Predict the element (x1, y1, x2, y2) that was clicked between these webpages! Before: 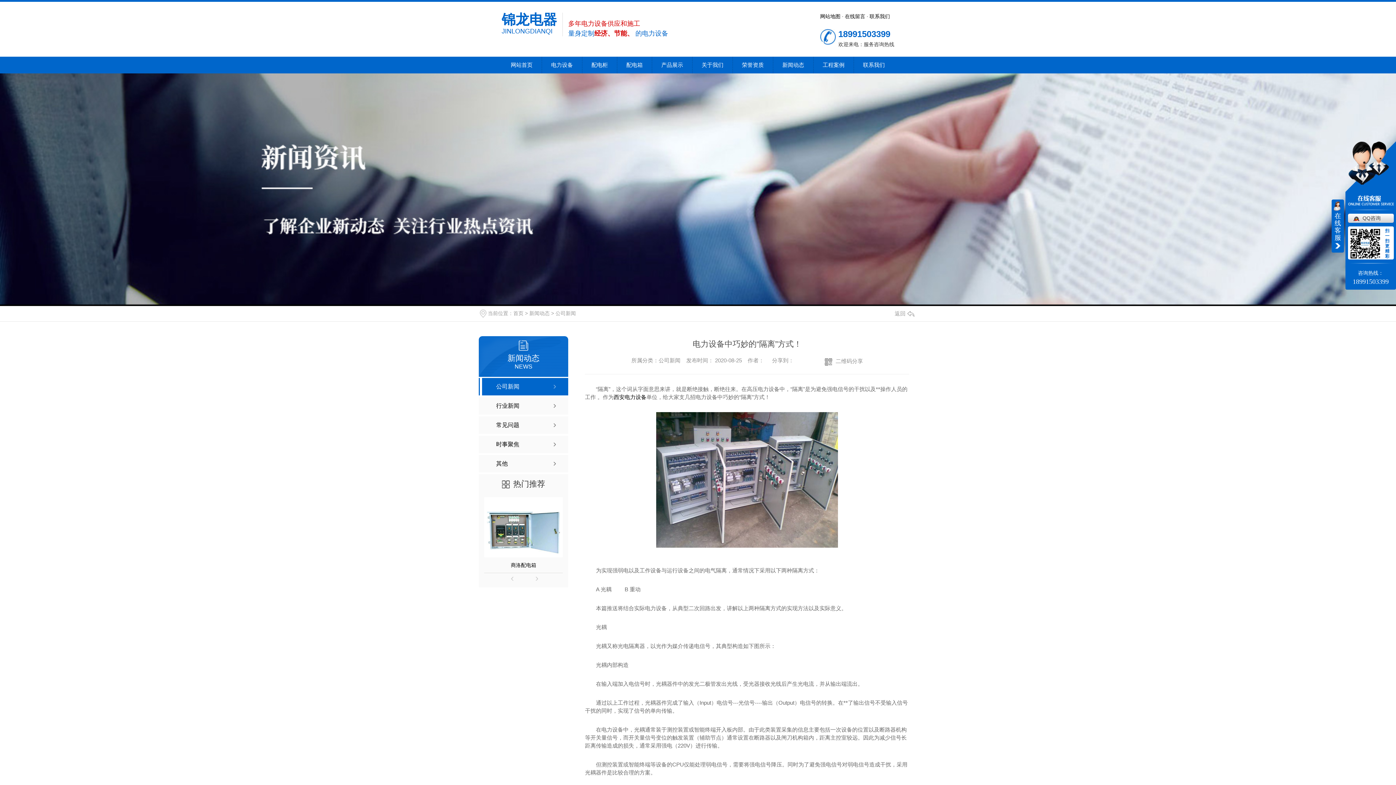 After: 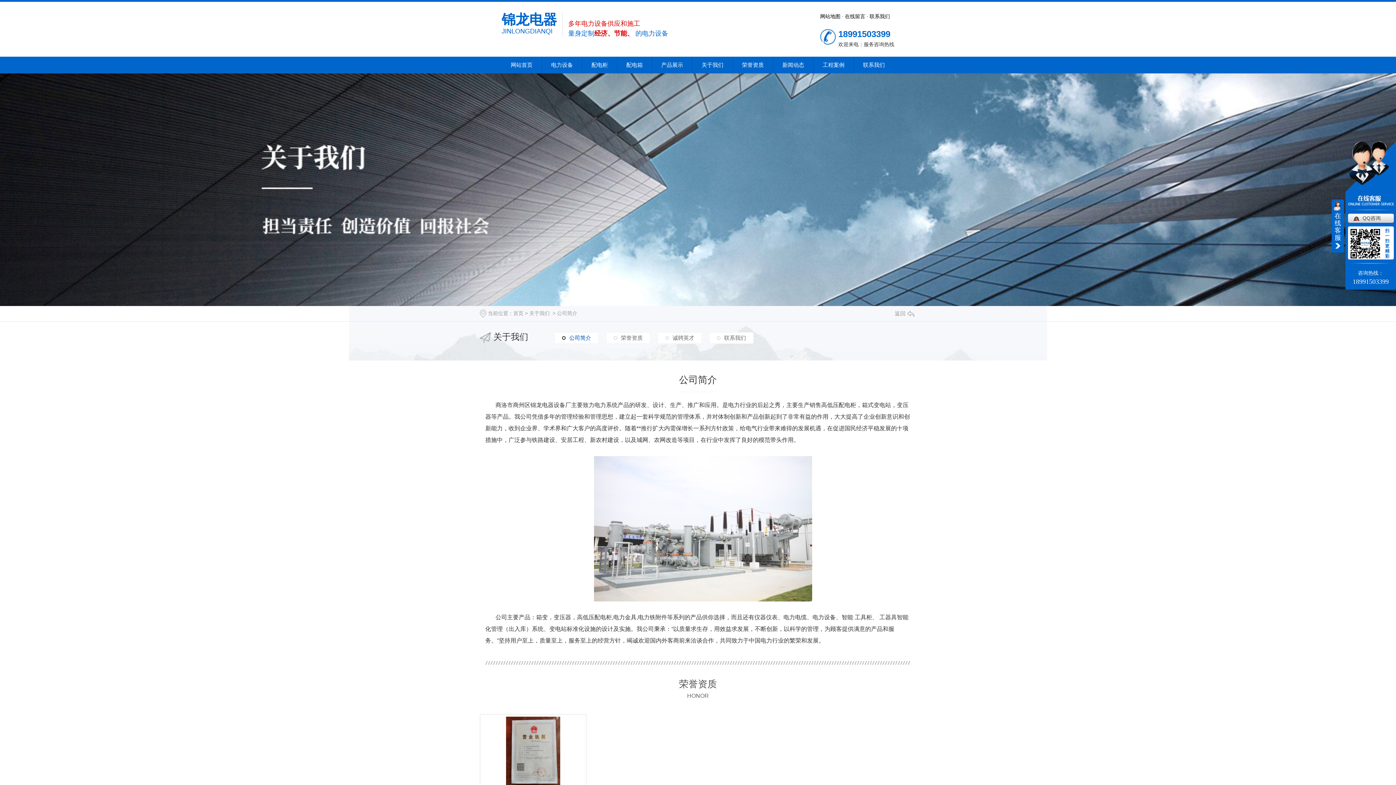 Action: label: 关于我们 bbox: (701, 61, 723, 68)